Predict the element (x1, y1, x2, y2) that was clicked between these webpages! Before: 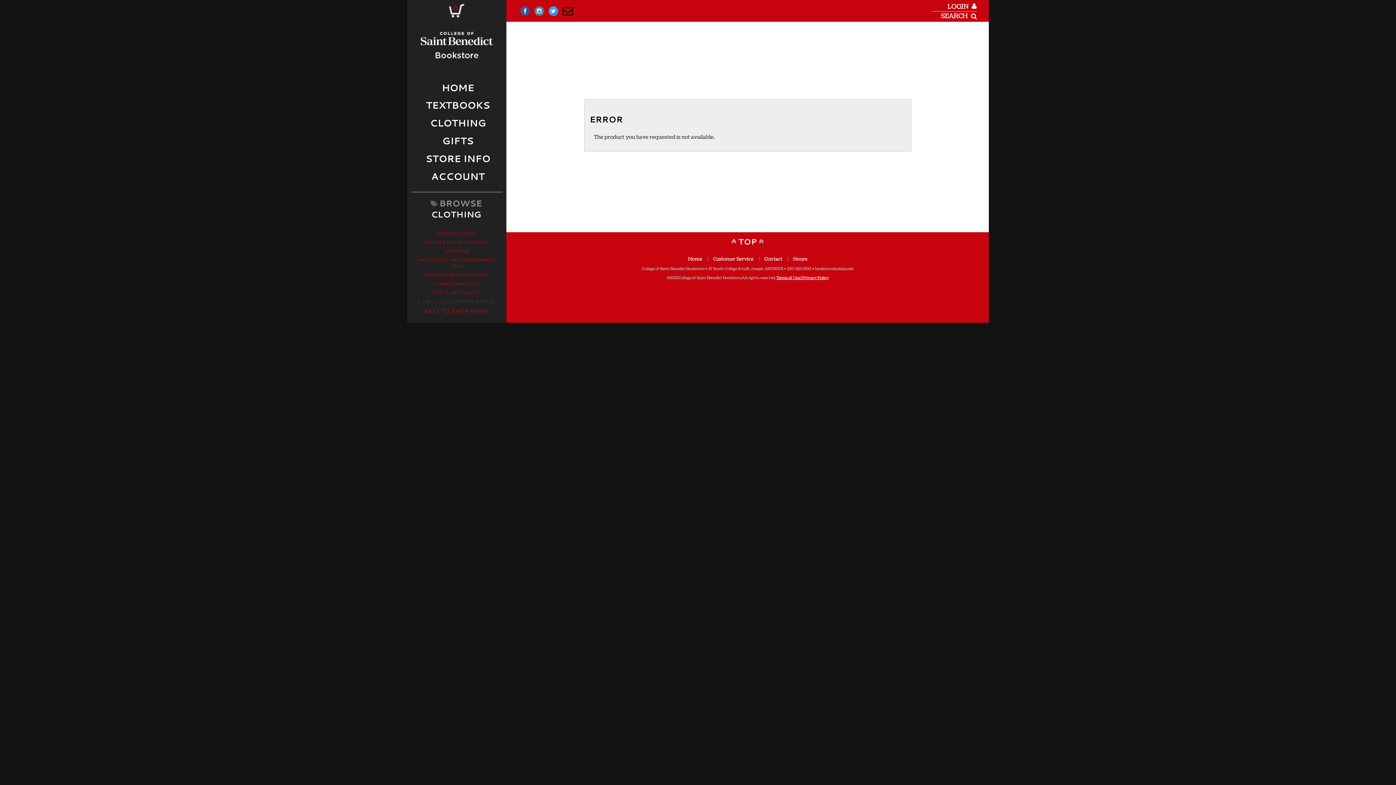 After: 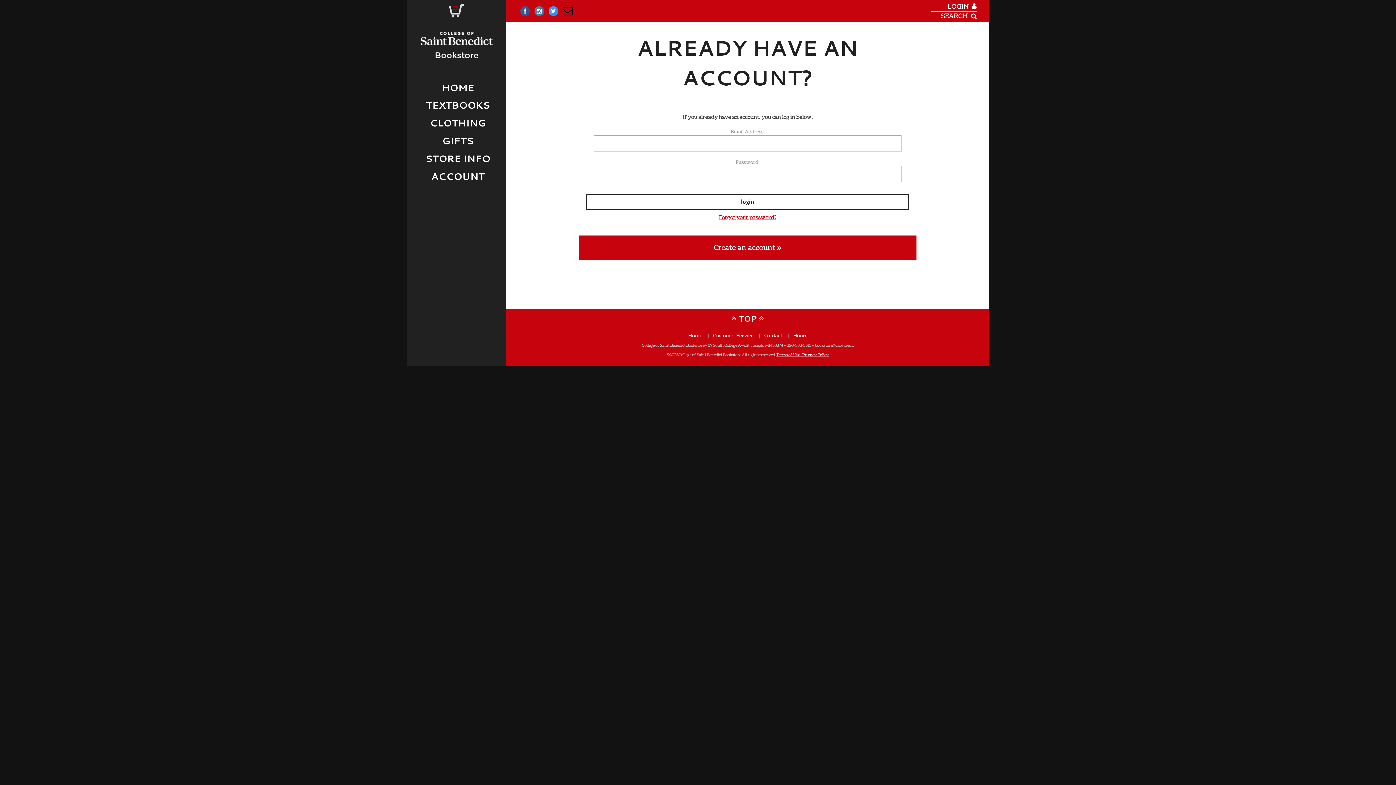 Action: label: LOGIN bbox: (947, 2, 977, 11)